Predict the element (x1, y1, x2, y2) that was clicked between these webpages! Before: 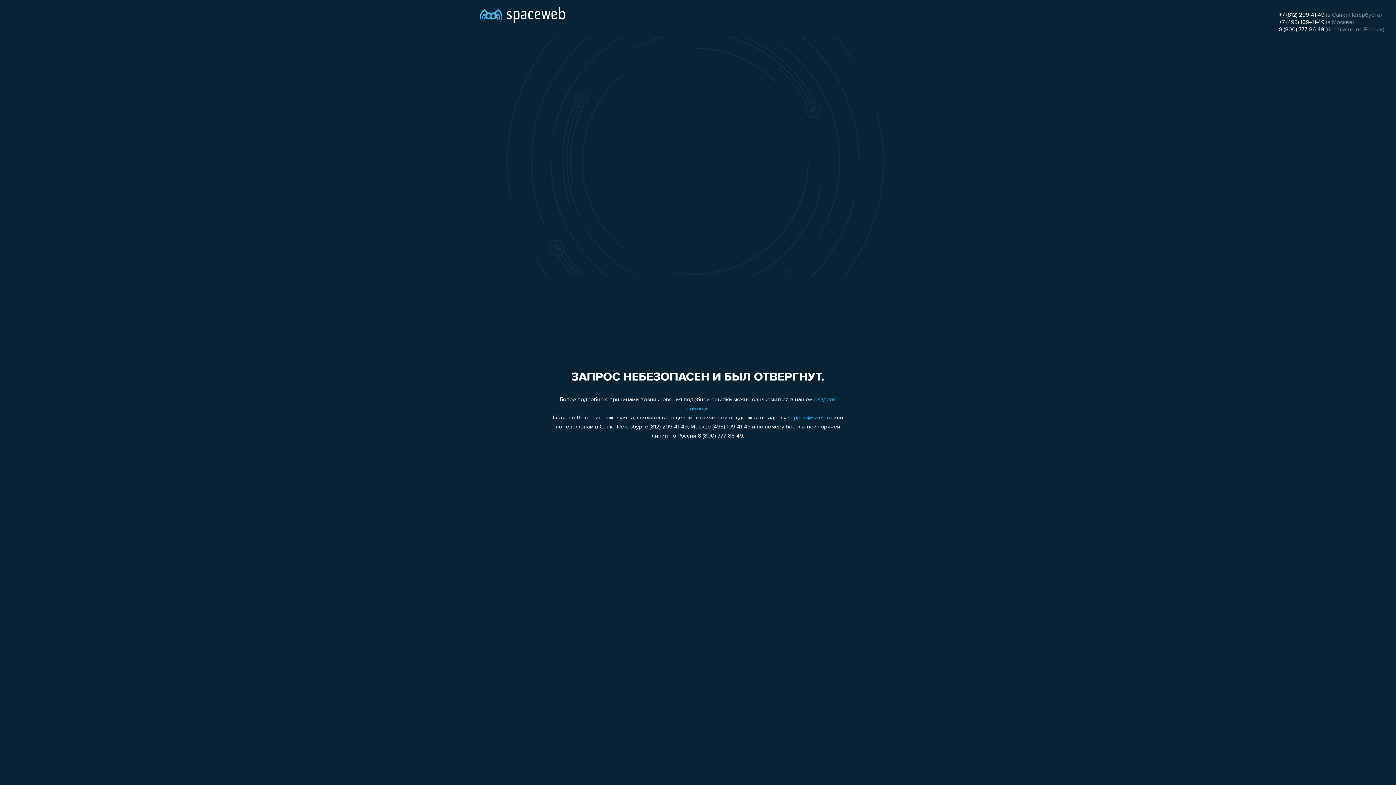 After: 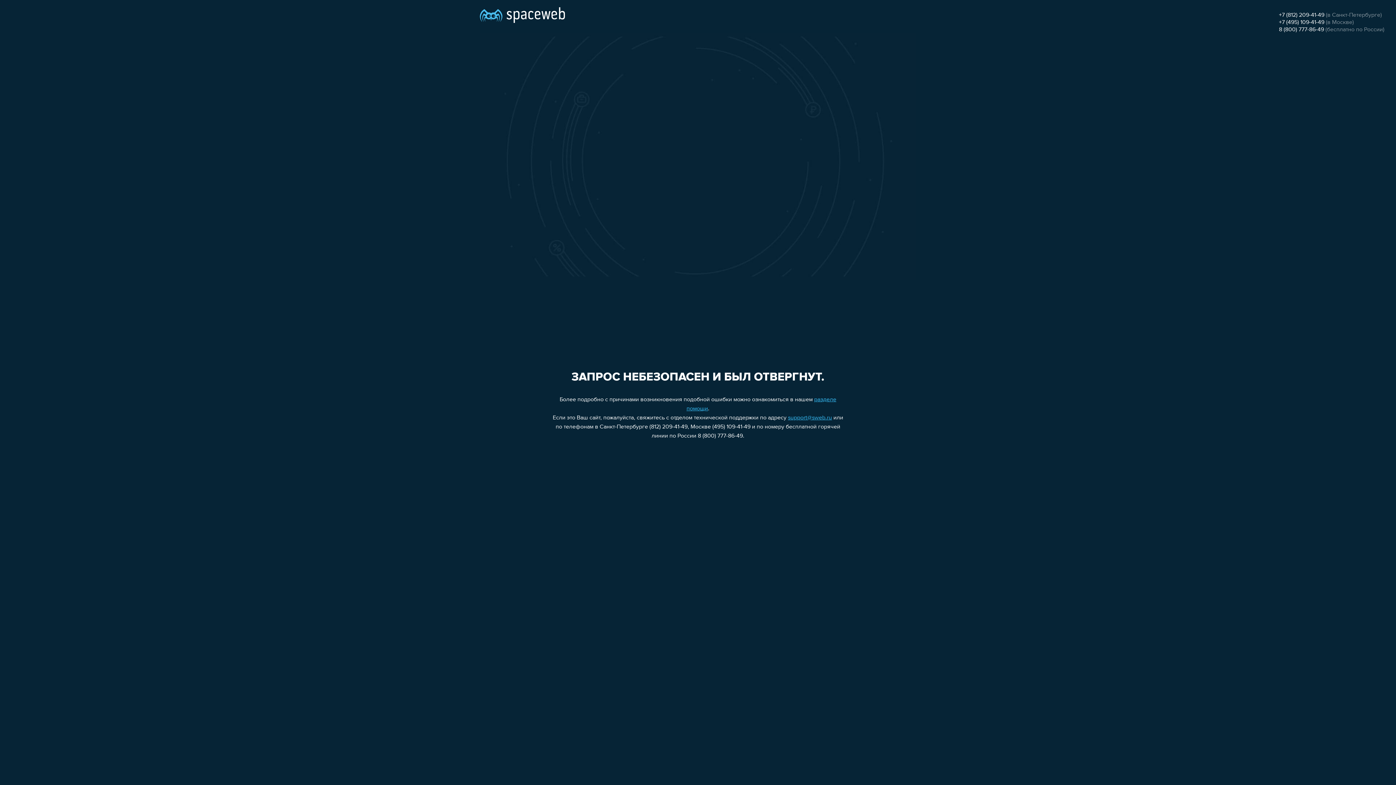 Action: bbox: (788, 415, 832, 421) label: support@sweb.ru